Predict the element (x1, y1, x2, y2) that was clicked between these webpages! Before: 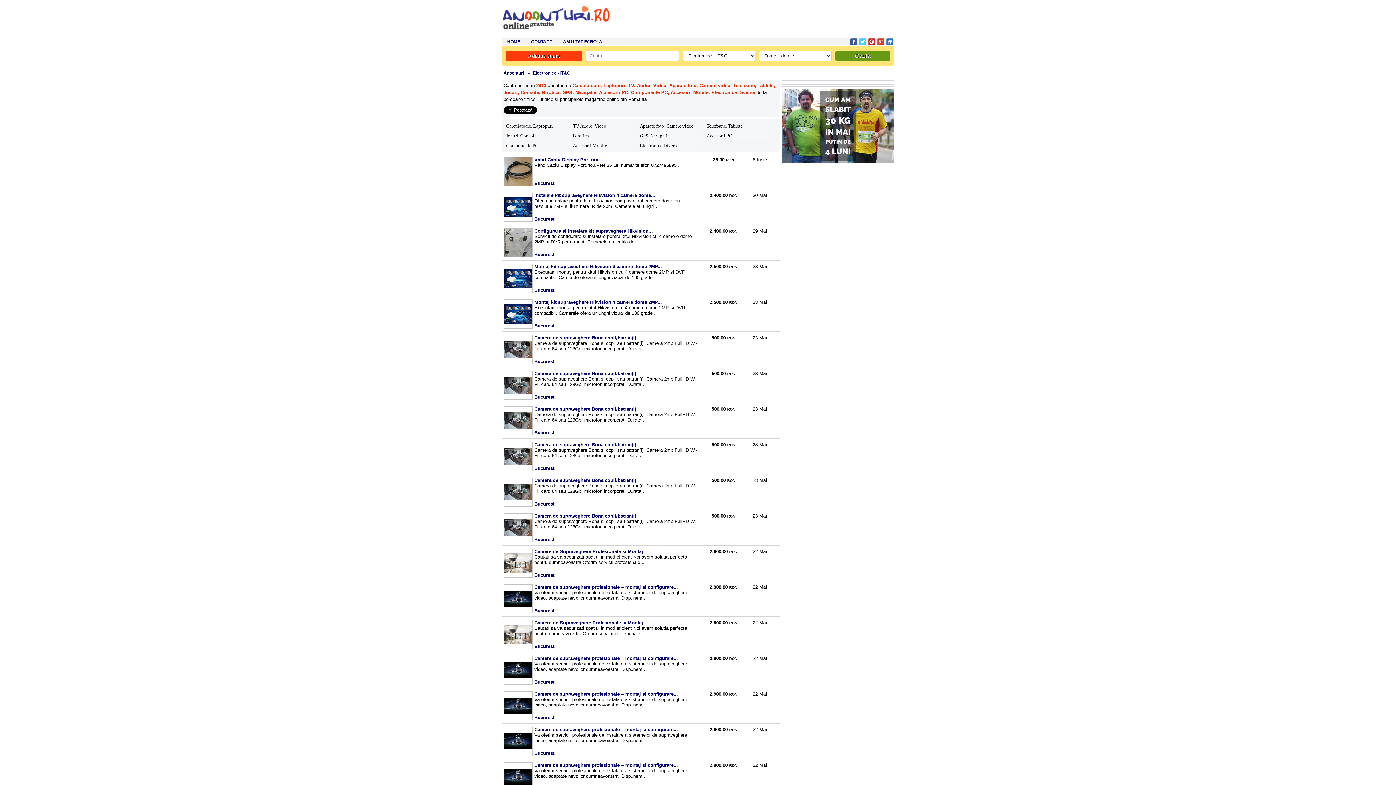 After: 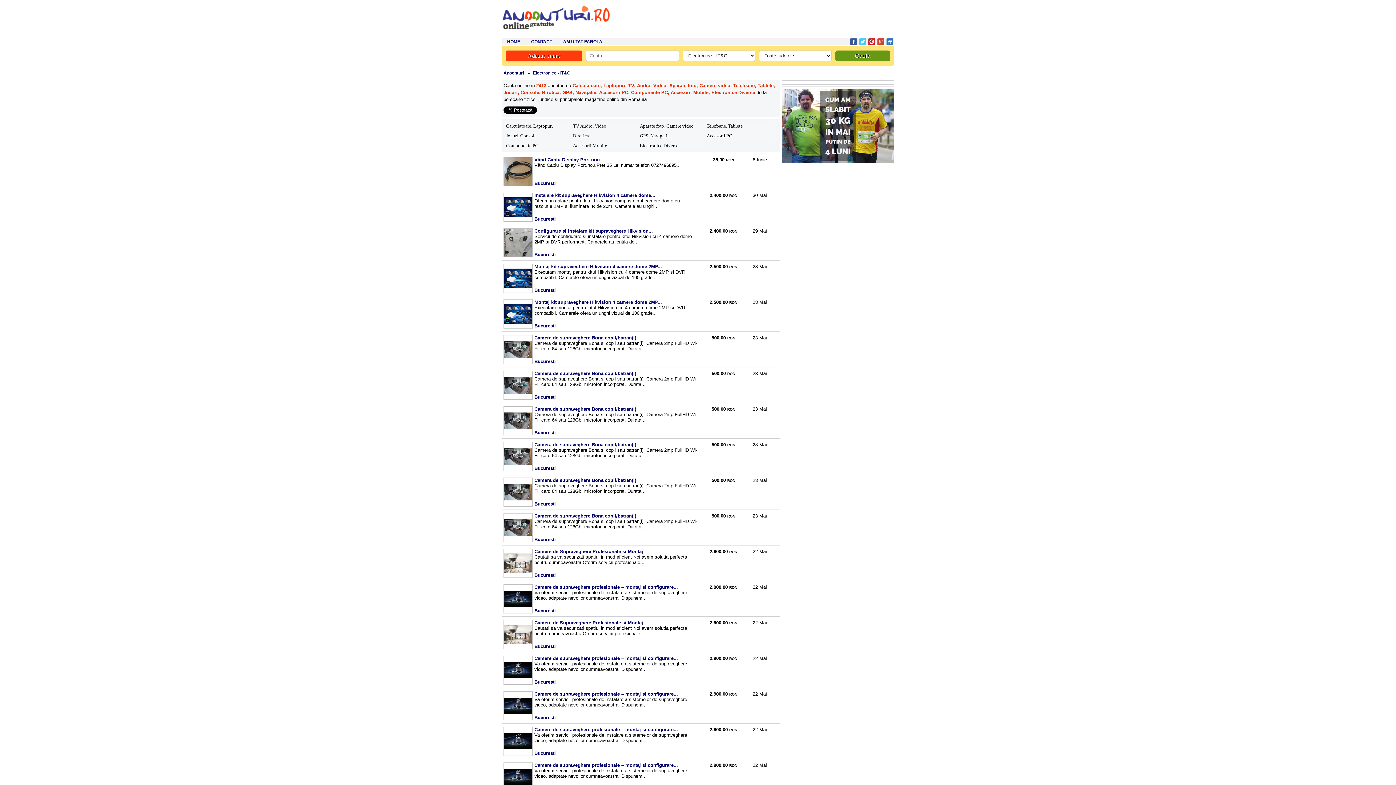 Action: bbox: (859, 41, 867, 46)